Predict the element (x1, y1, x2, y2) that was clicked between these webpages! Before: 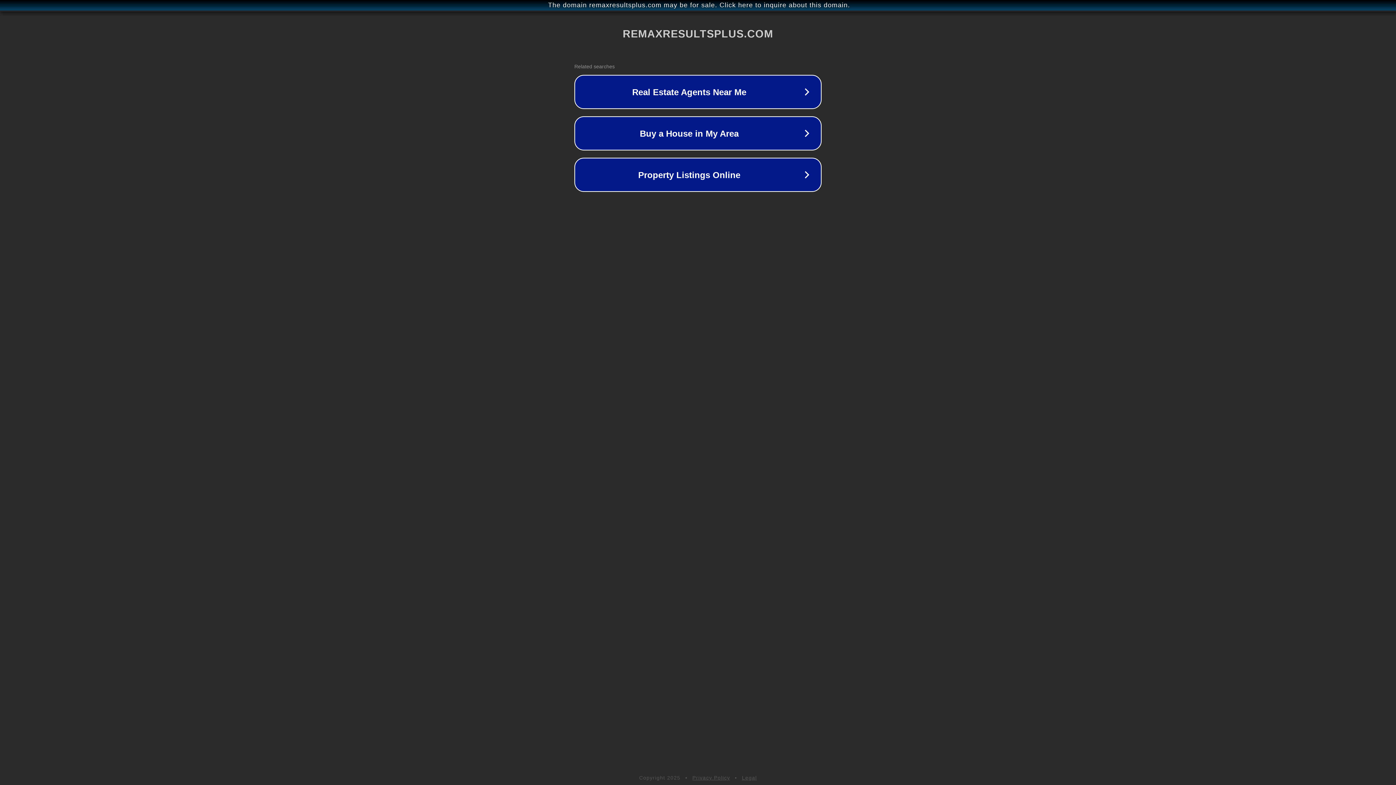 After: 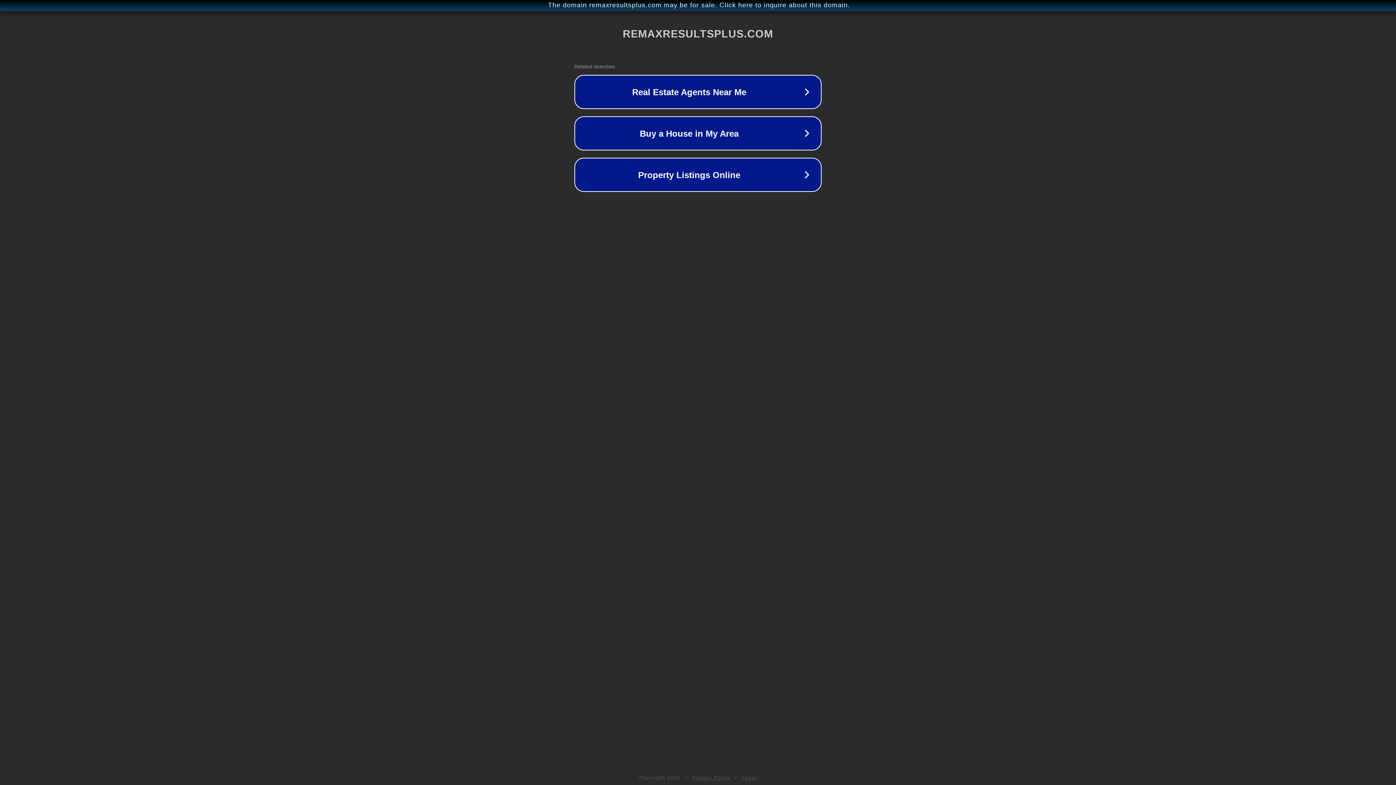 Action: bbox: (742, 775, 757, 781) label: Legal